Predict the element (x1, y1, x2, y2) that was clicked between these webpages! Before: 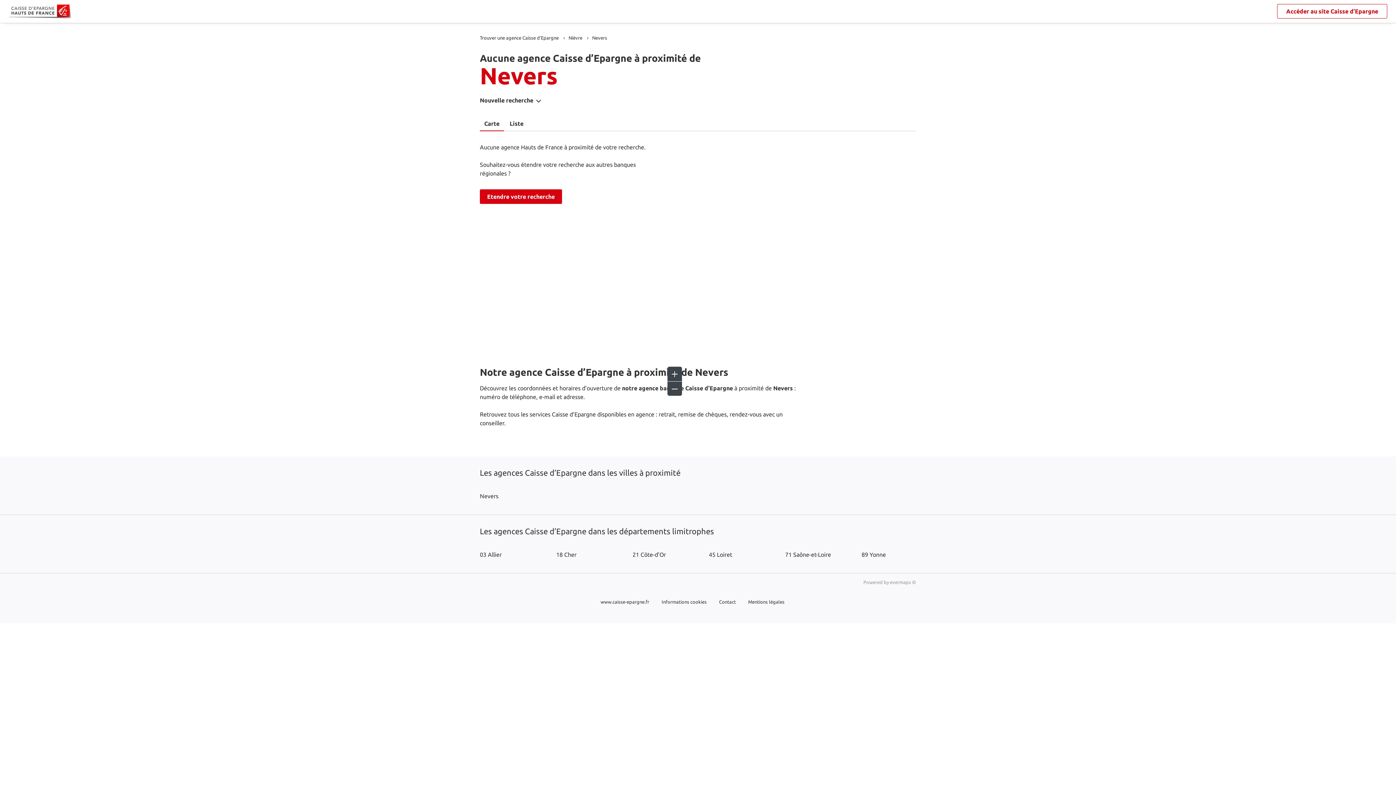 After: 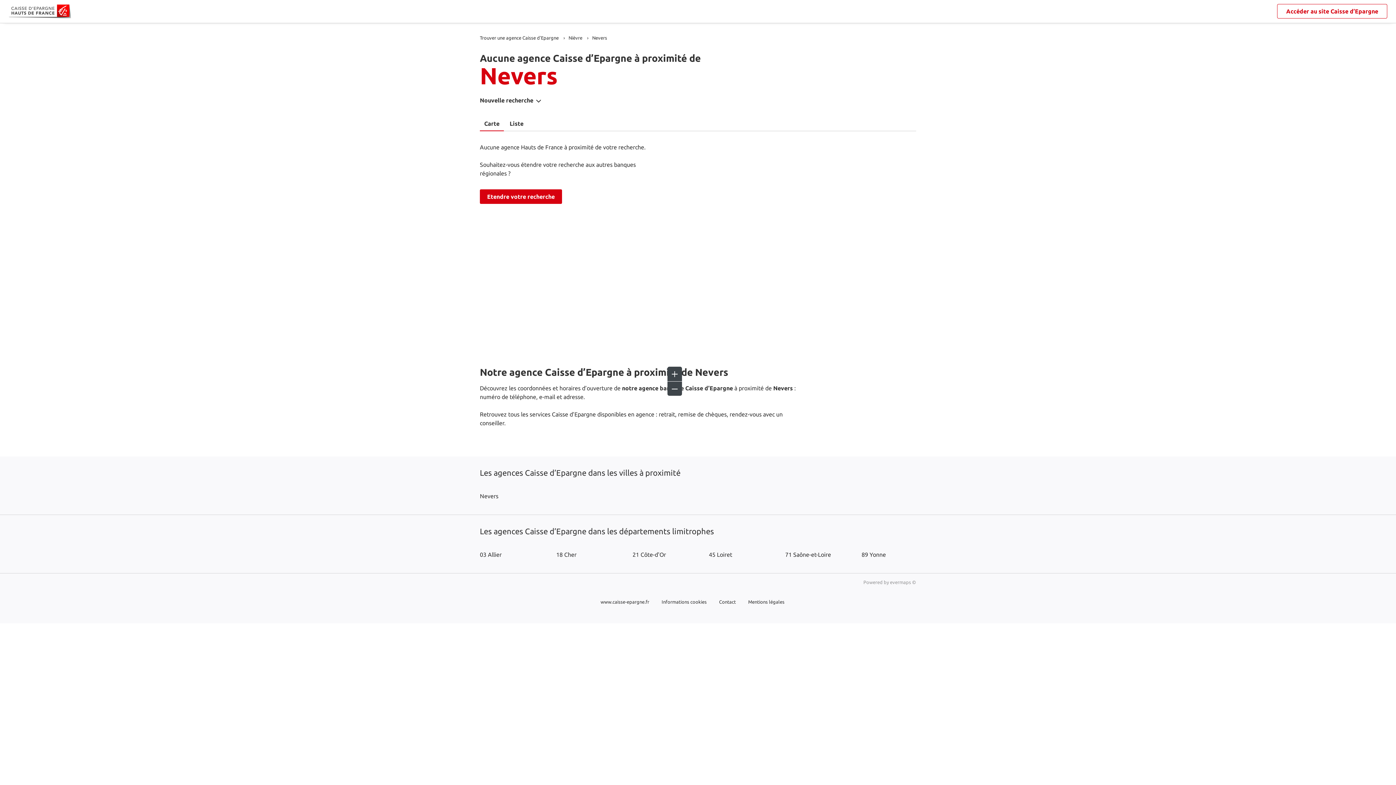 Action: label: Etendre votre recherche bbox: (480, 189, 562, 204)